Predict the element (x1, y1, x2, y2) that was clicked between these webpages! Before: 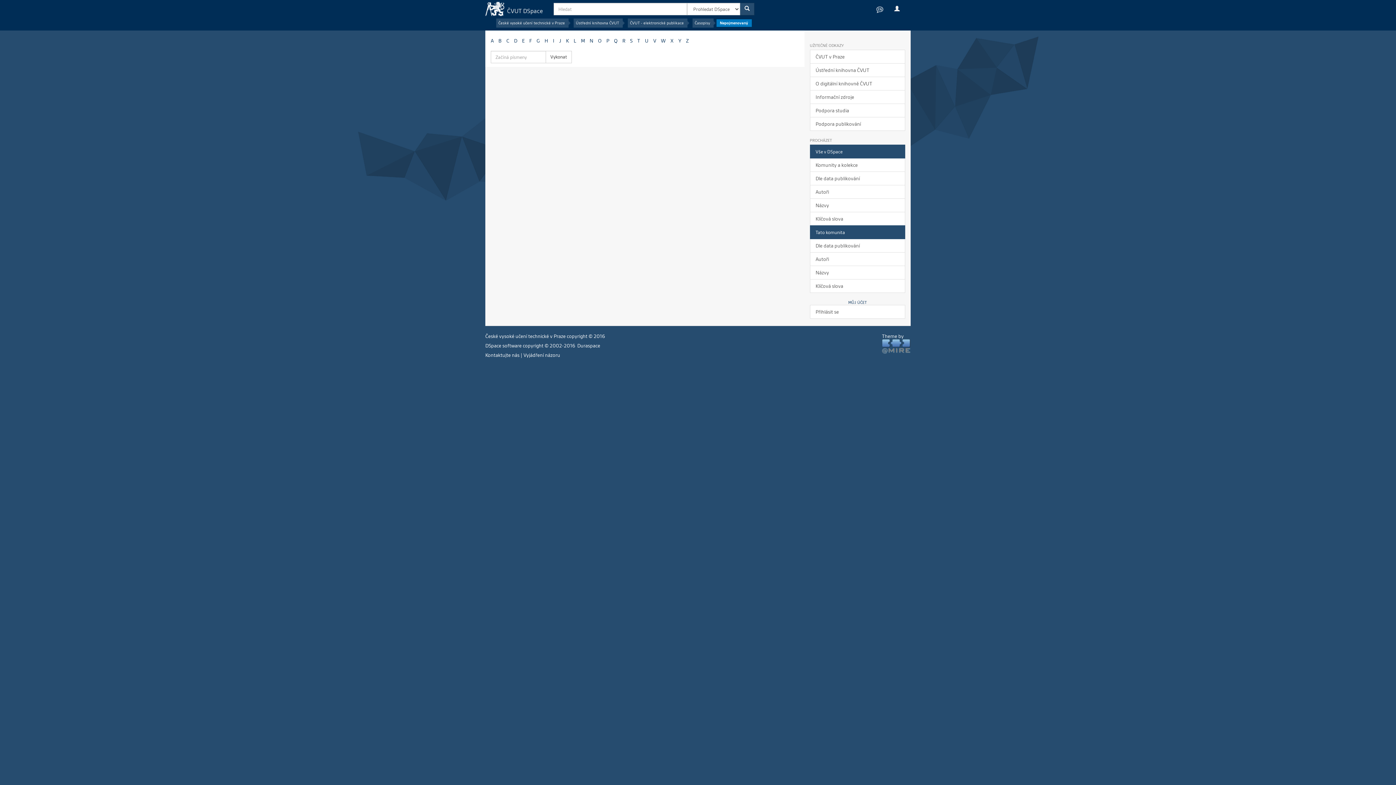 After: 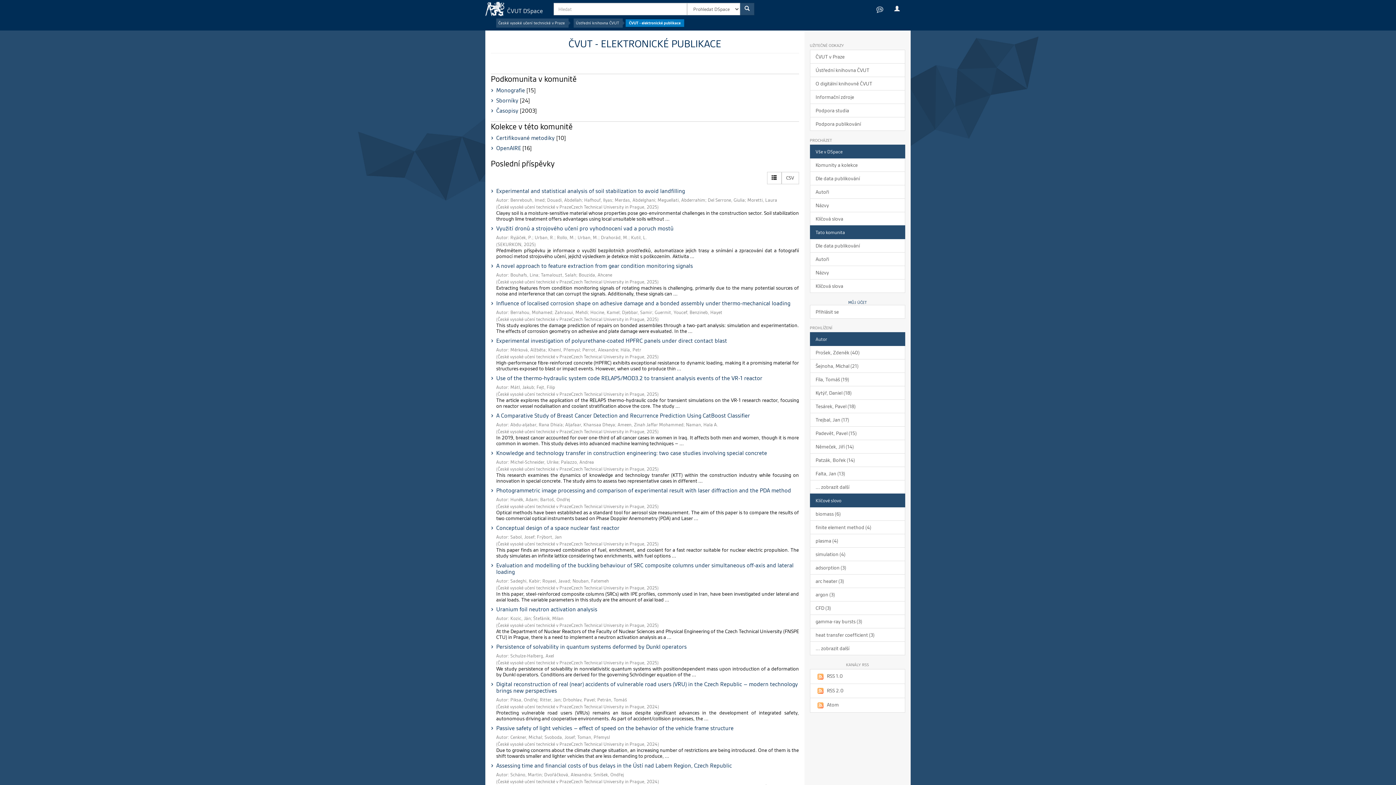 Action: label: ČVUT - elektronické publikace bbox: (628, 18, 689, 27)